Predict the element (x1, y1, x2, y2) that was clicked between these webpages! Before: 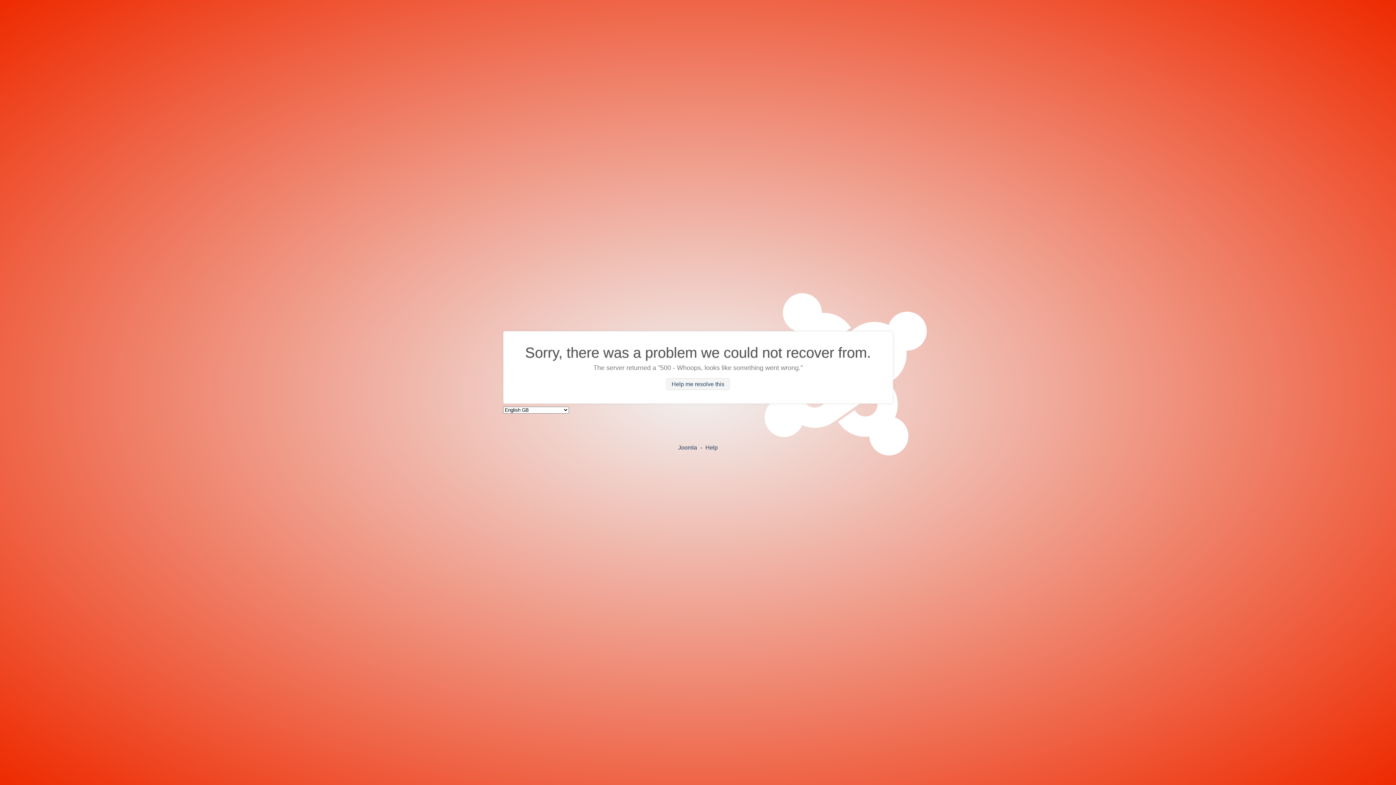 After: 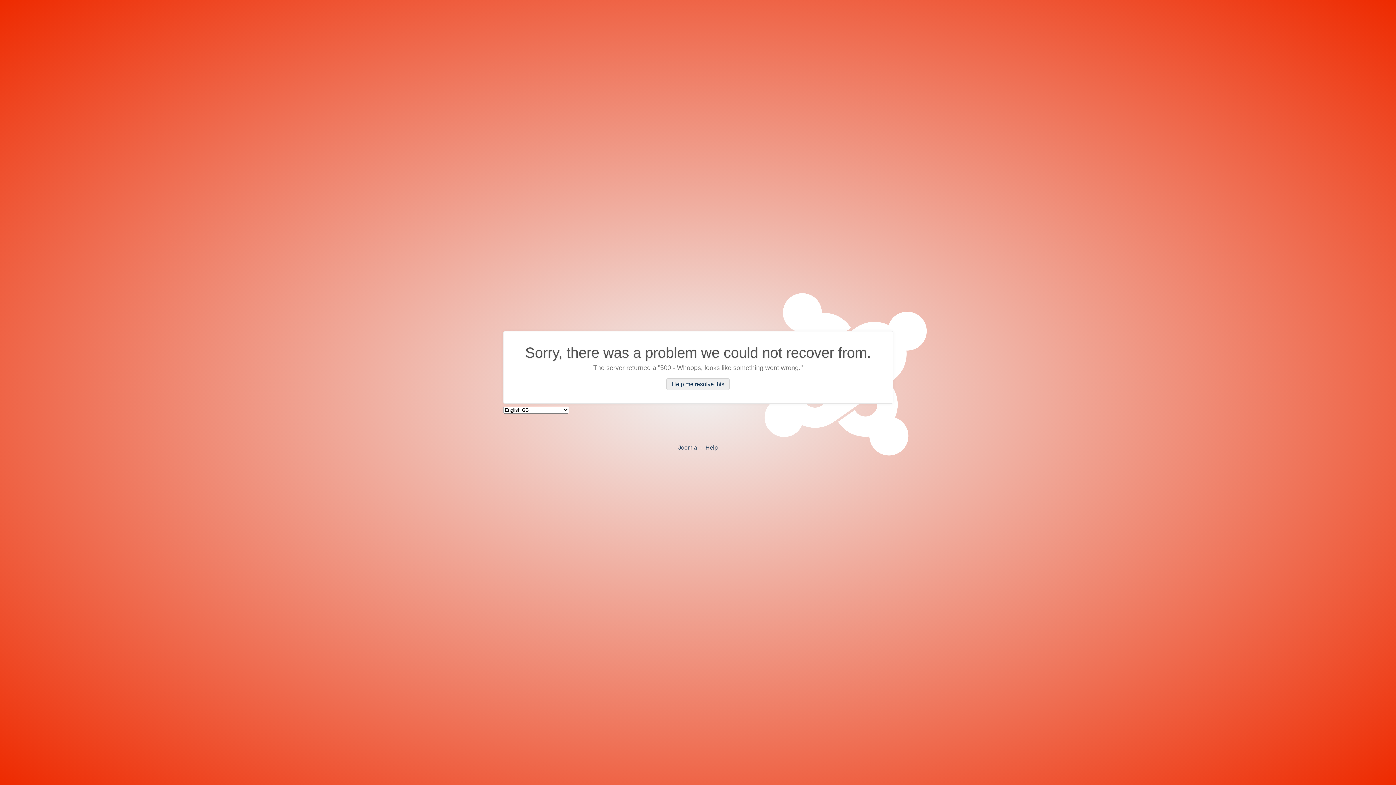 Action: bbox: (666, 378, 729, 390) label: Help me resolve this